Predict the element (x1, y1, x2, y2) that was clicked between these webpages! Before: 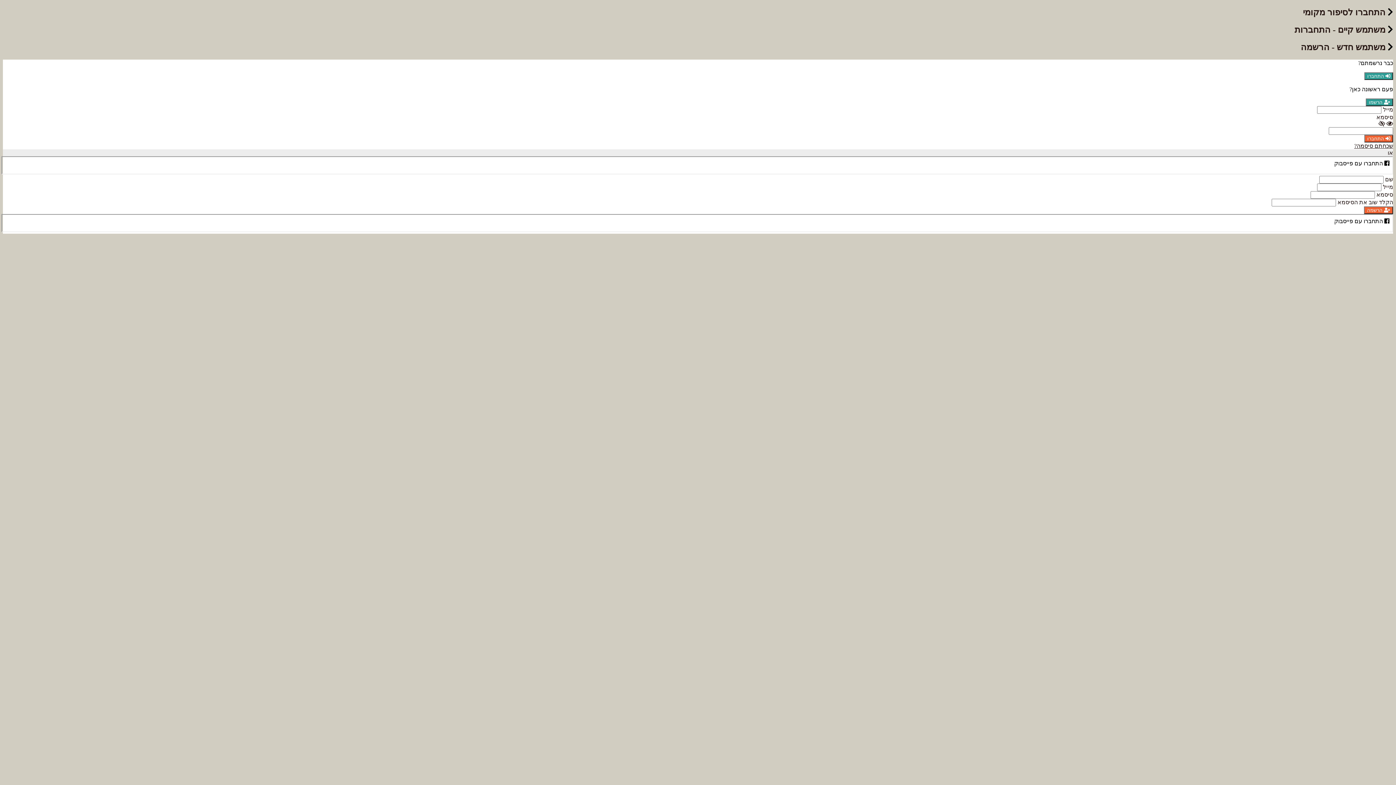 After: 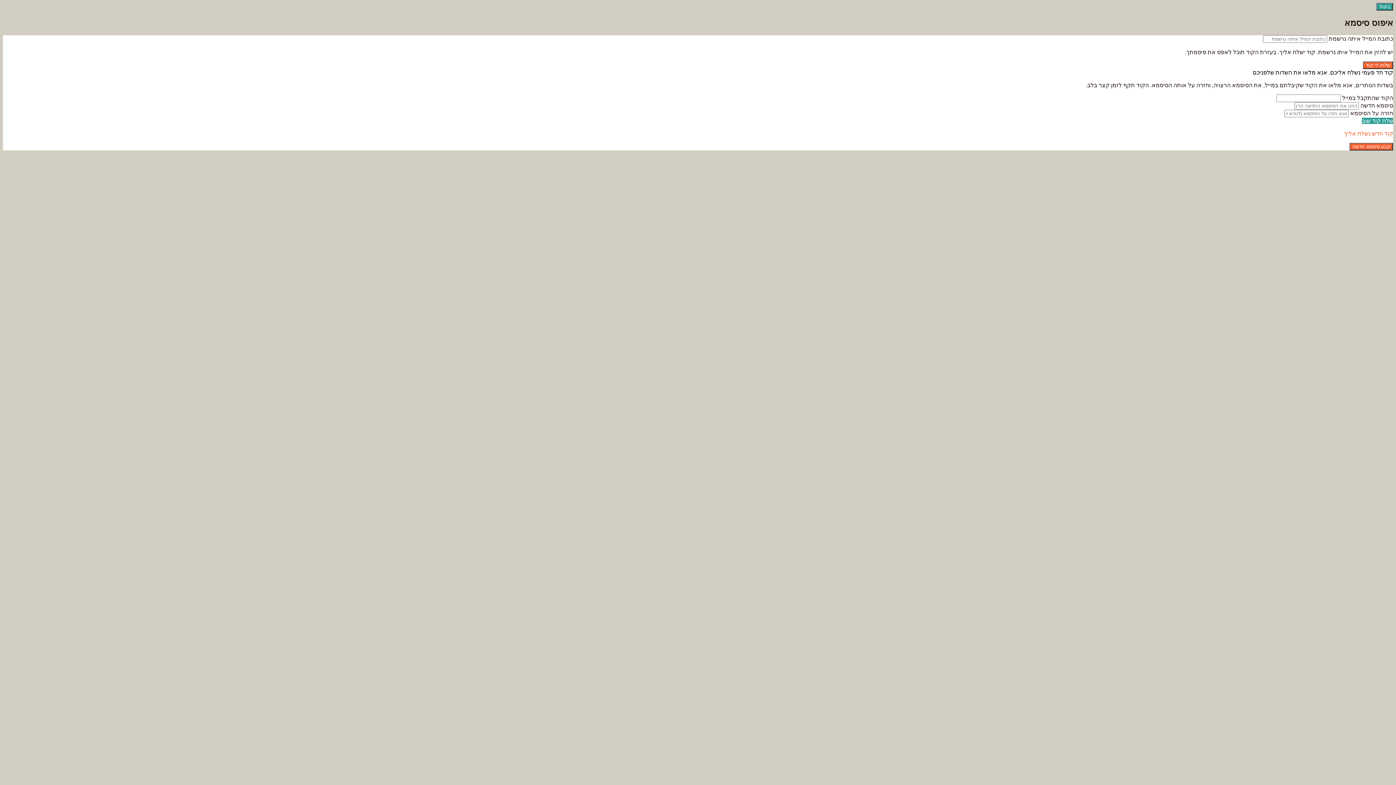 Action: label: שכחתם סיסמה? bbox: (1354, 142, 1393, 148)